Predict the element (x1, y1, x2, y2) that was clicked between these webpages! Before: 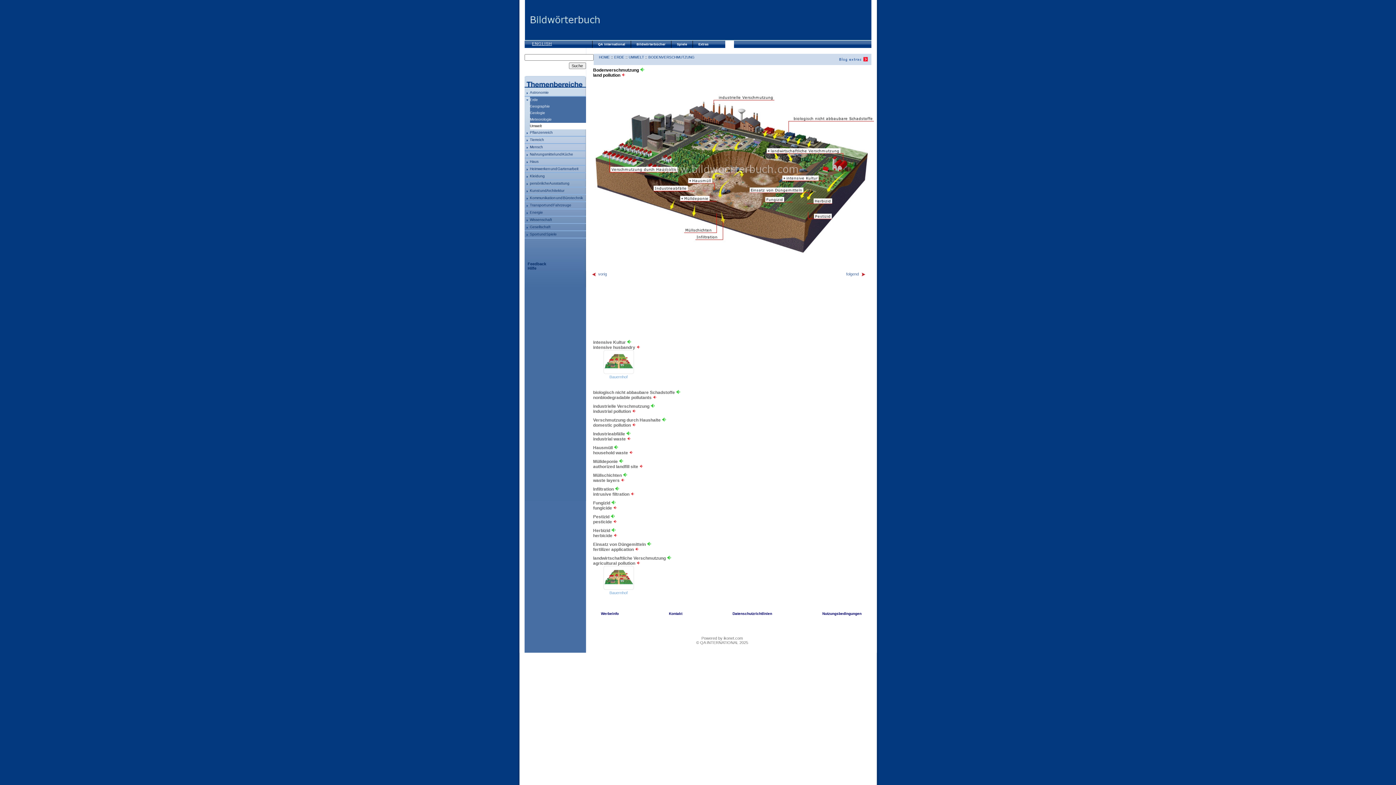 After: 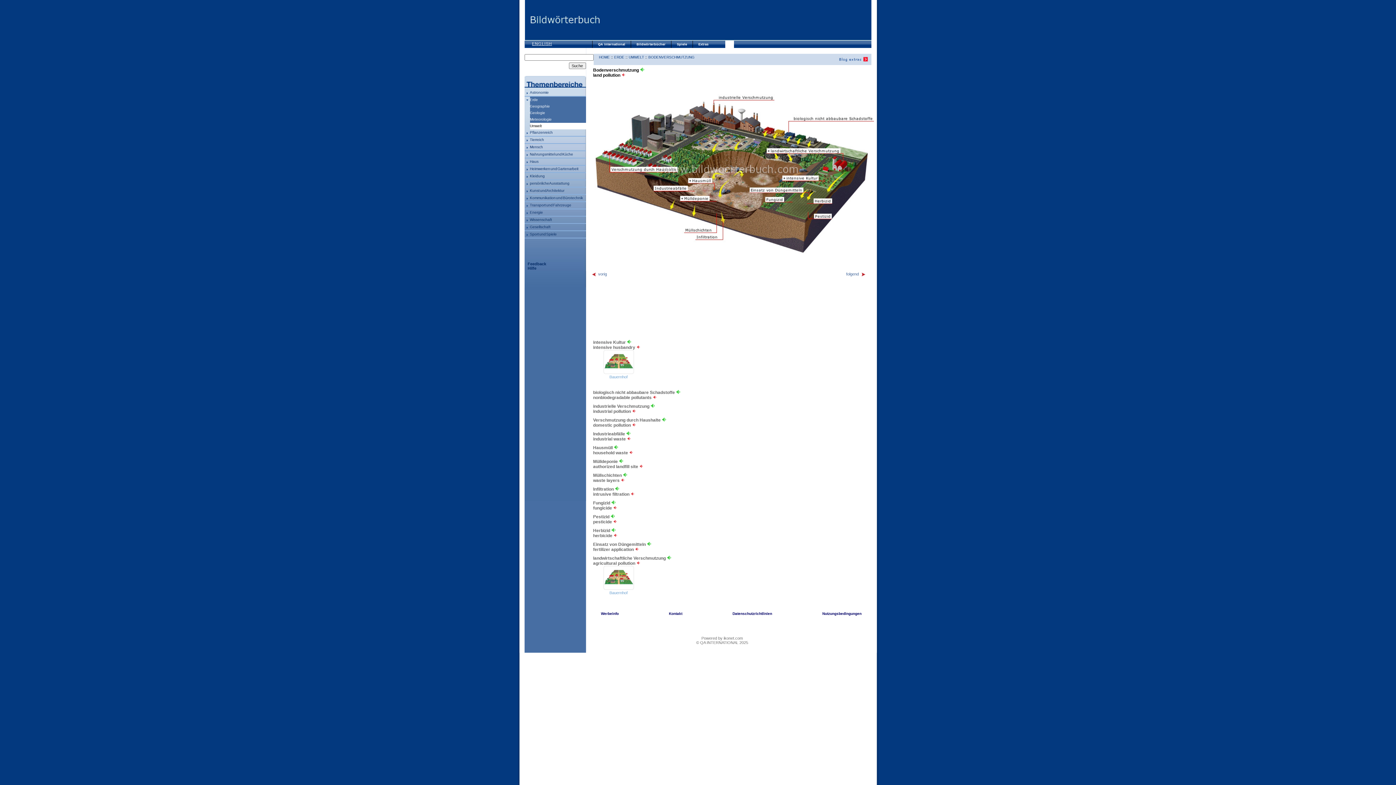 Action: bbox: (667, 556, 671, 561)